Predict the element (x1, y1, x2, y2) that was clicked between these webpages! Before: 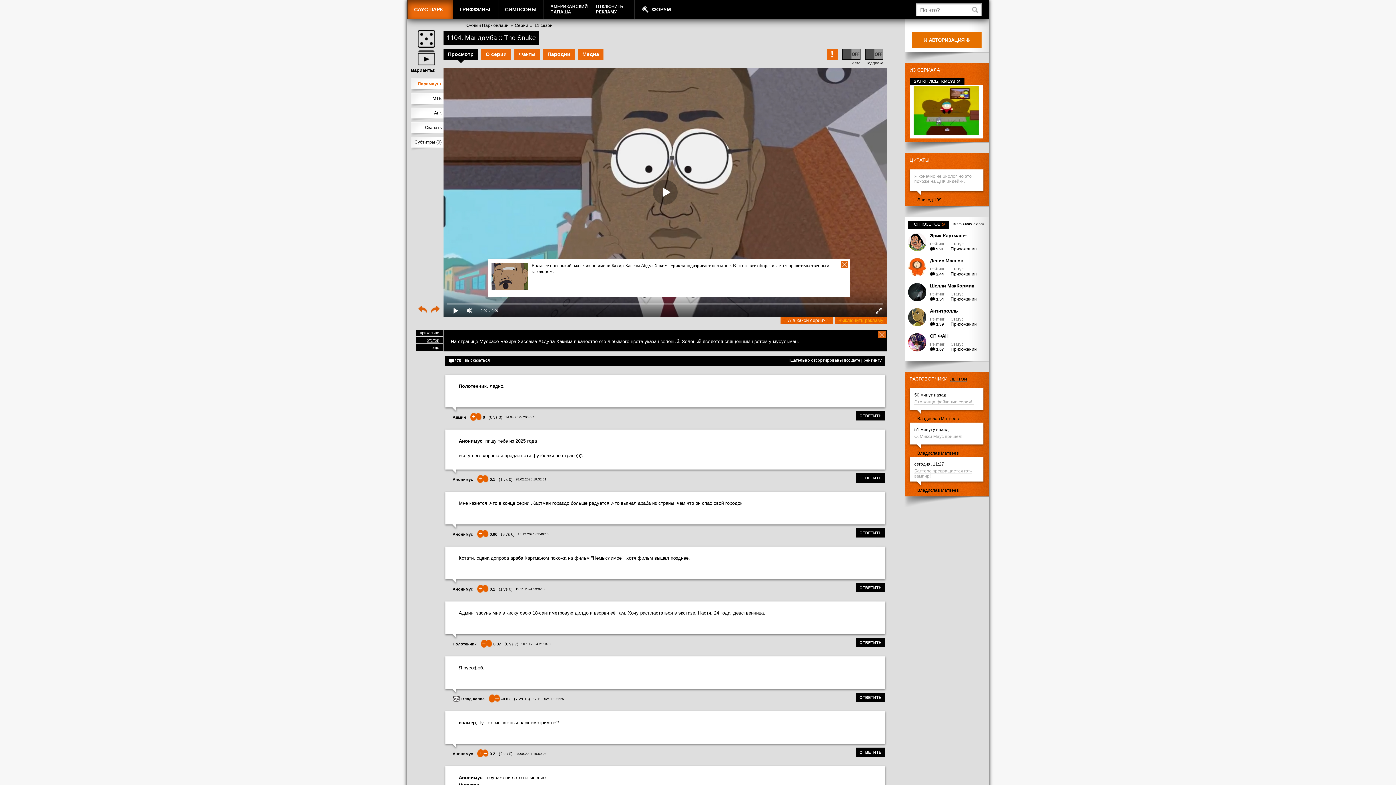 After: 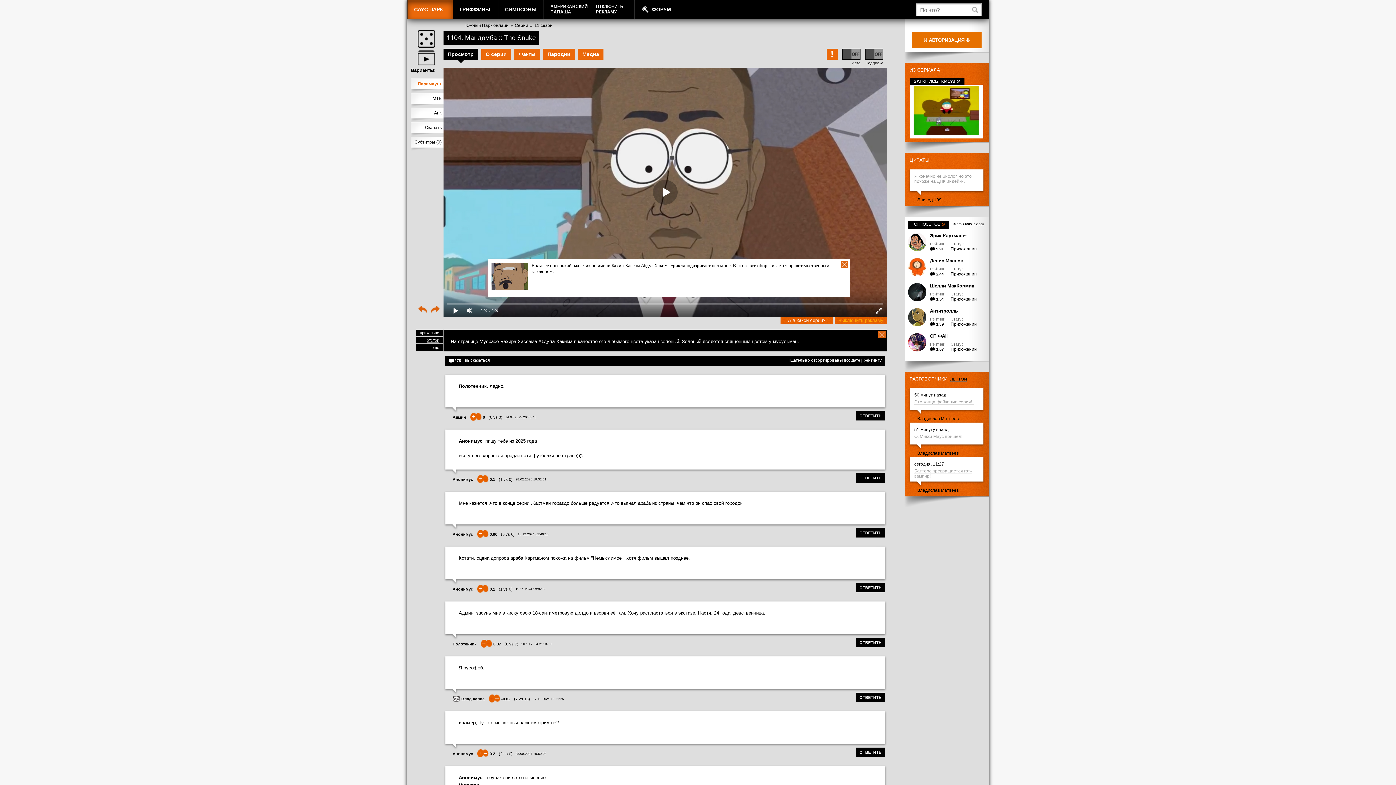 Action: label: – bbox: (486, 640, 492, 647)